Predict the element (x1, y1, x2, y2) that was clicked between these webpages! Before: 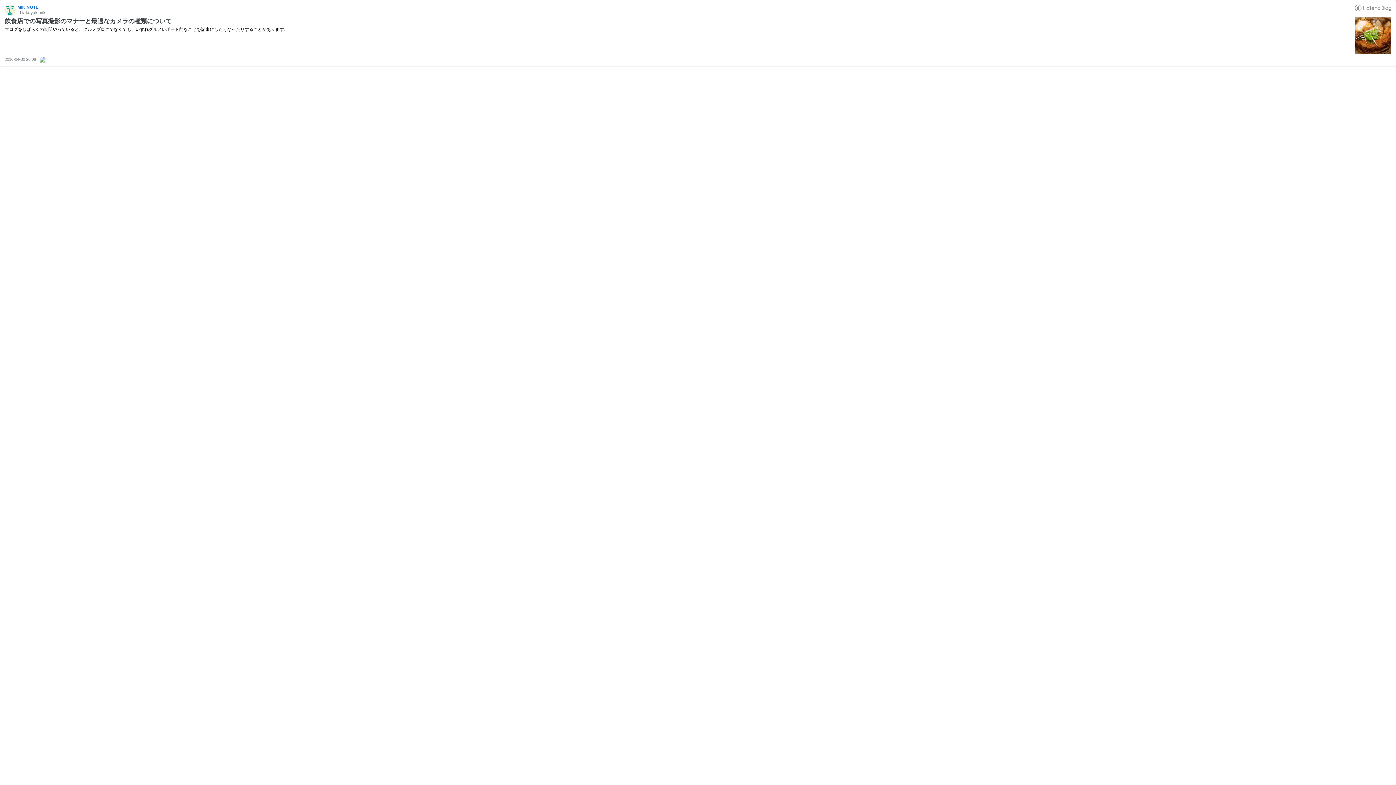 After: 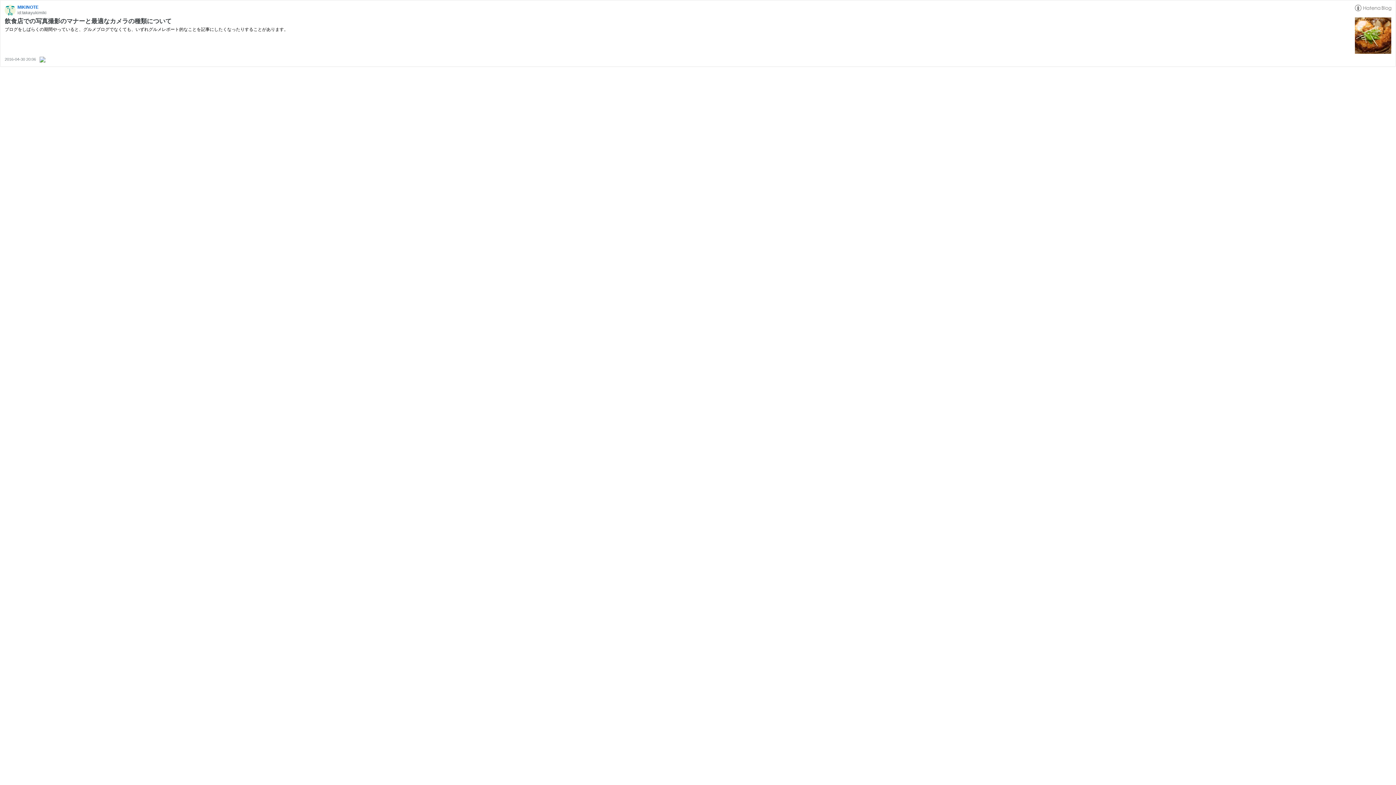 Action: bbox: (1355, 4, 1391, 10)